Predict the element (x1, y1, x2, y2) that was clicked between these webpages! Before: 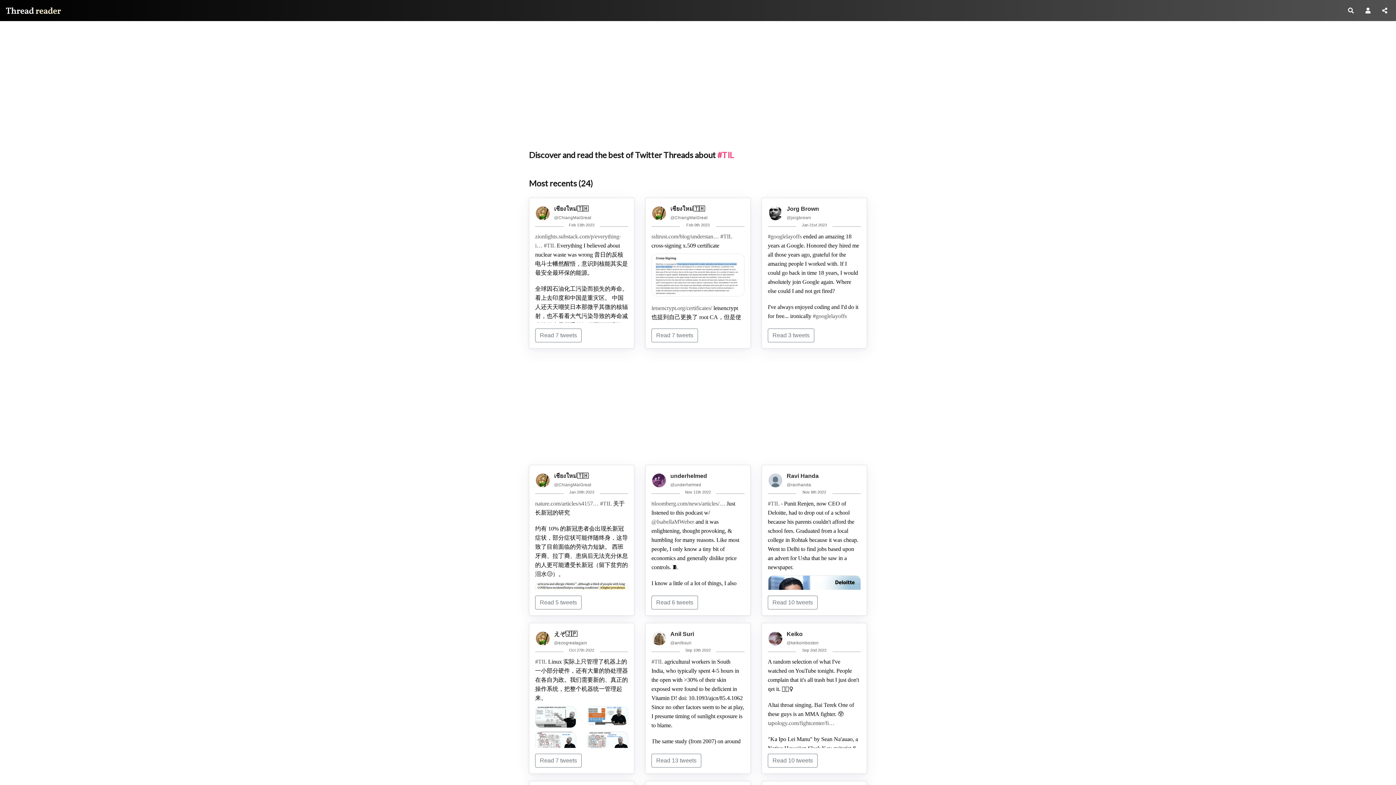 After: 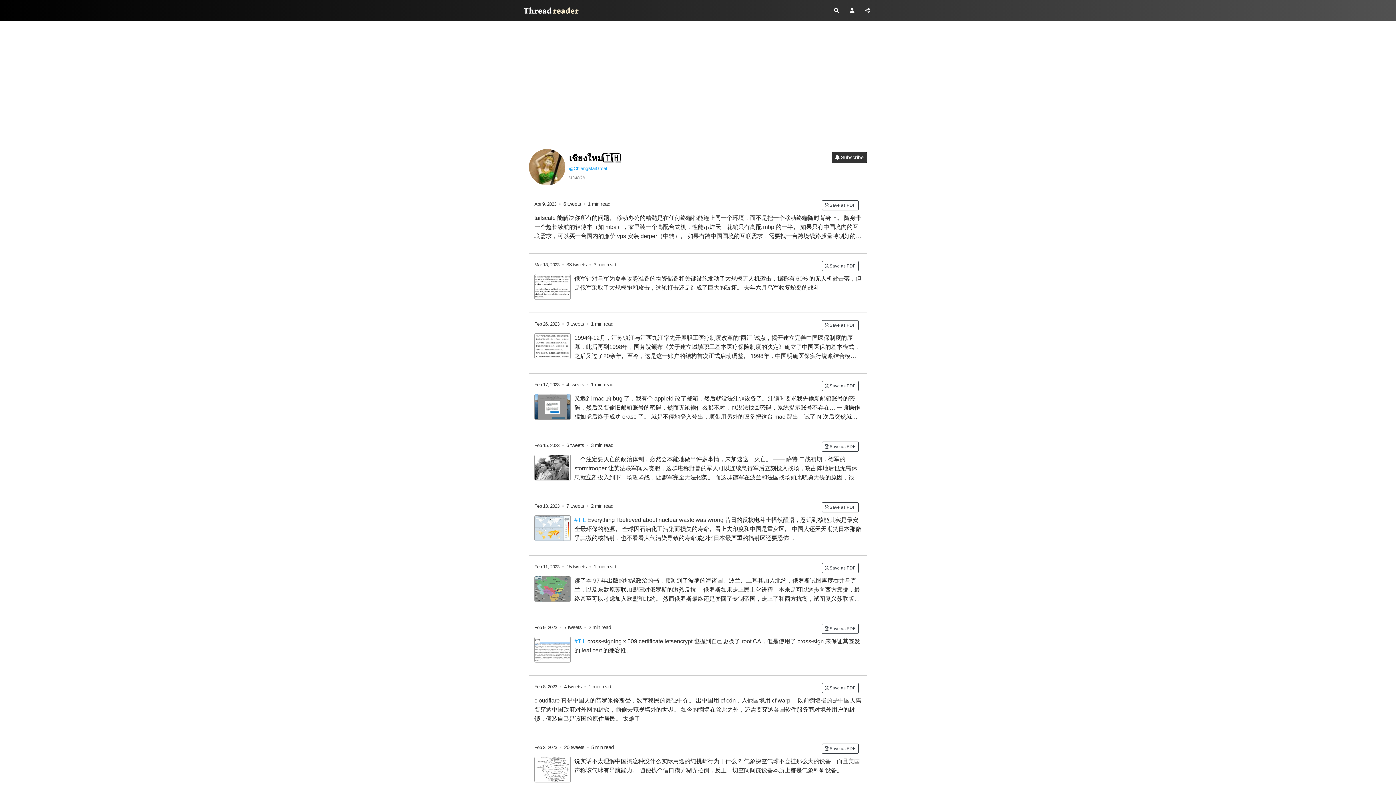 Action: bbox: (554, 472, 588, 479) label: เชียงใหม่🇹🇭